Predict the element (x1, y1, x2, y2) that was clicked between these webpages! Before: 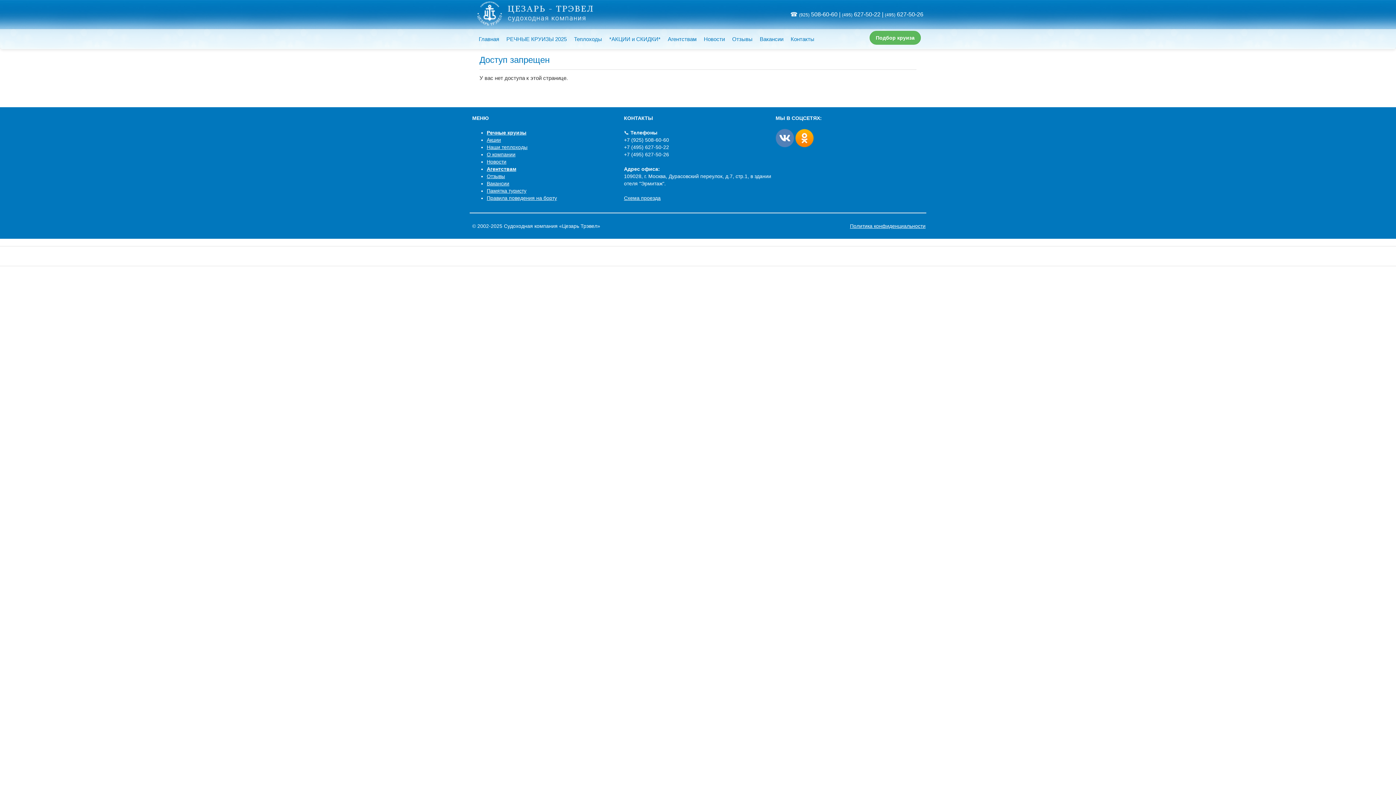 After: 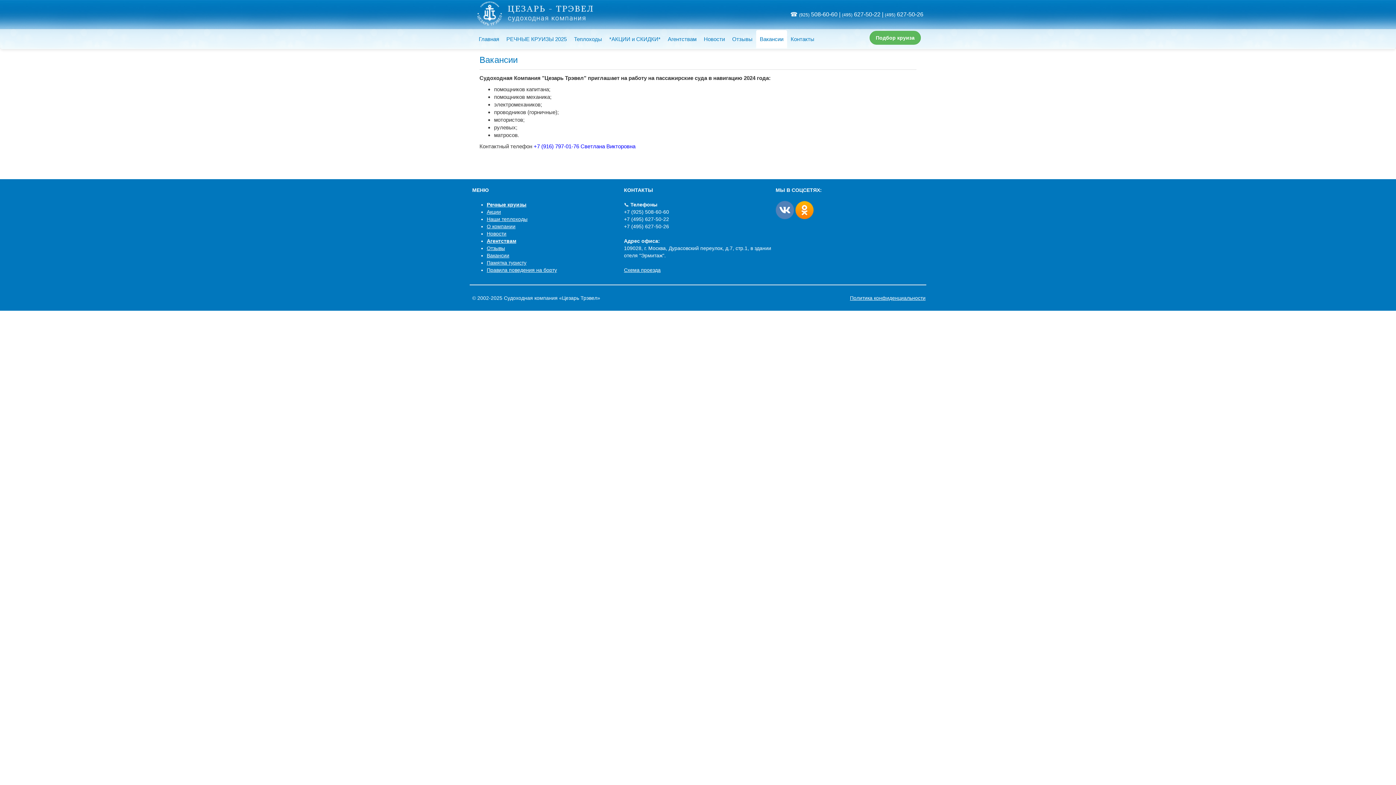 Action: bbox: (486, 180, 509, 186) label: Вакансии